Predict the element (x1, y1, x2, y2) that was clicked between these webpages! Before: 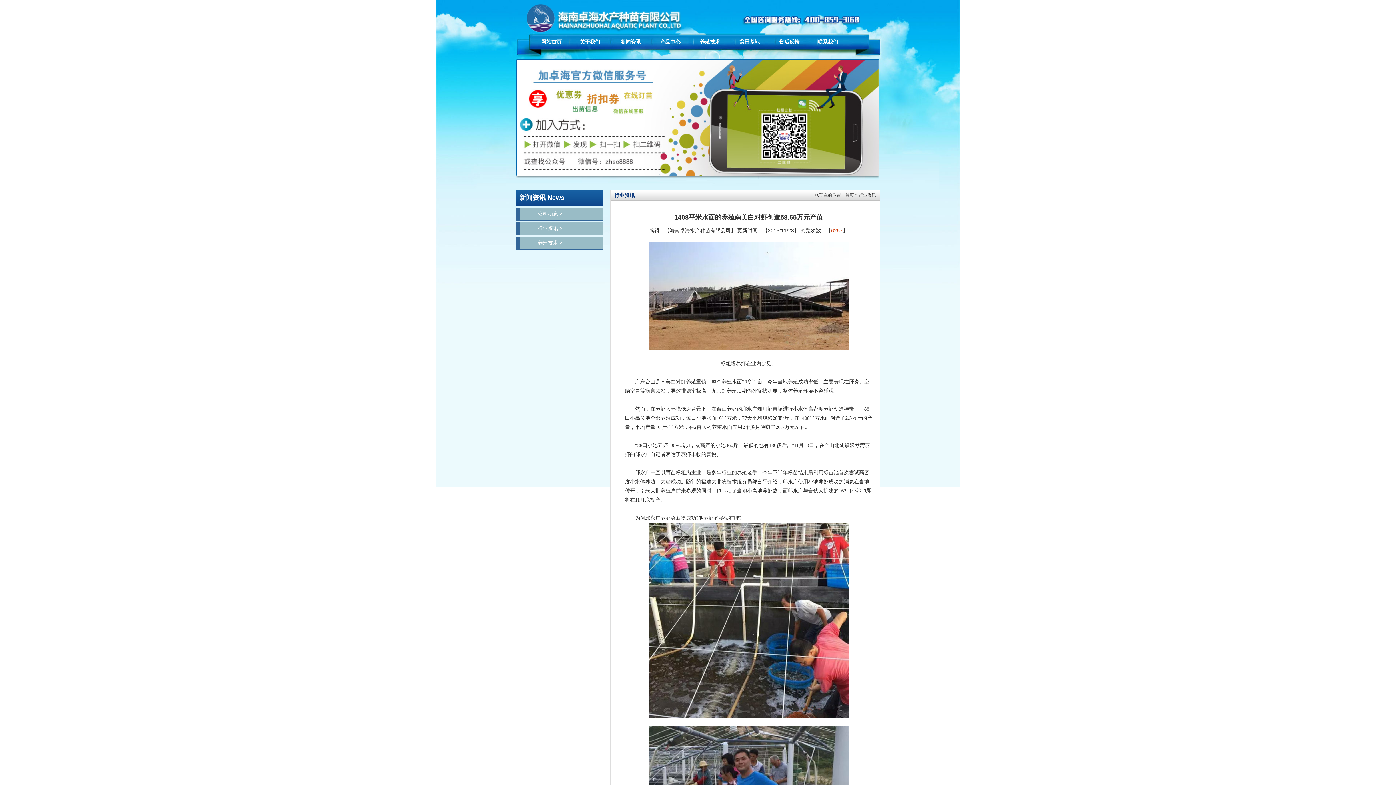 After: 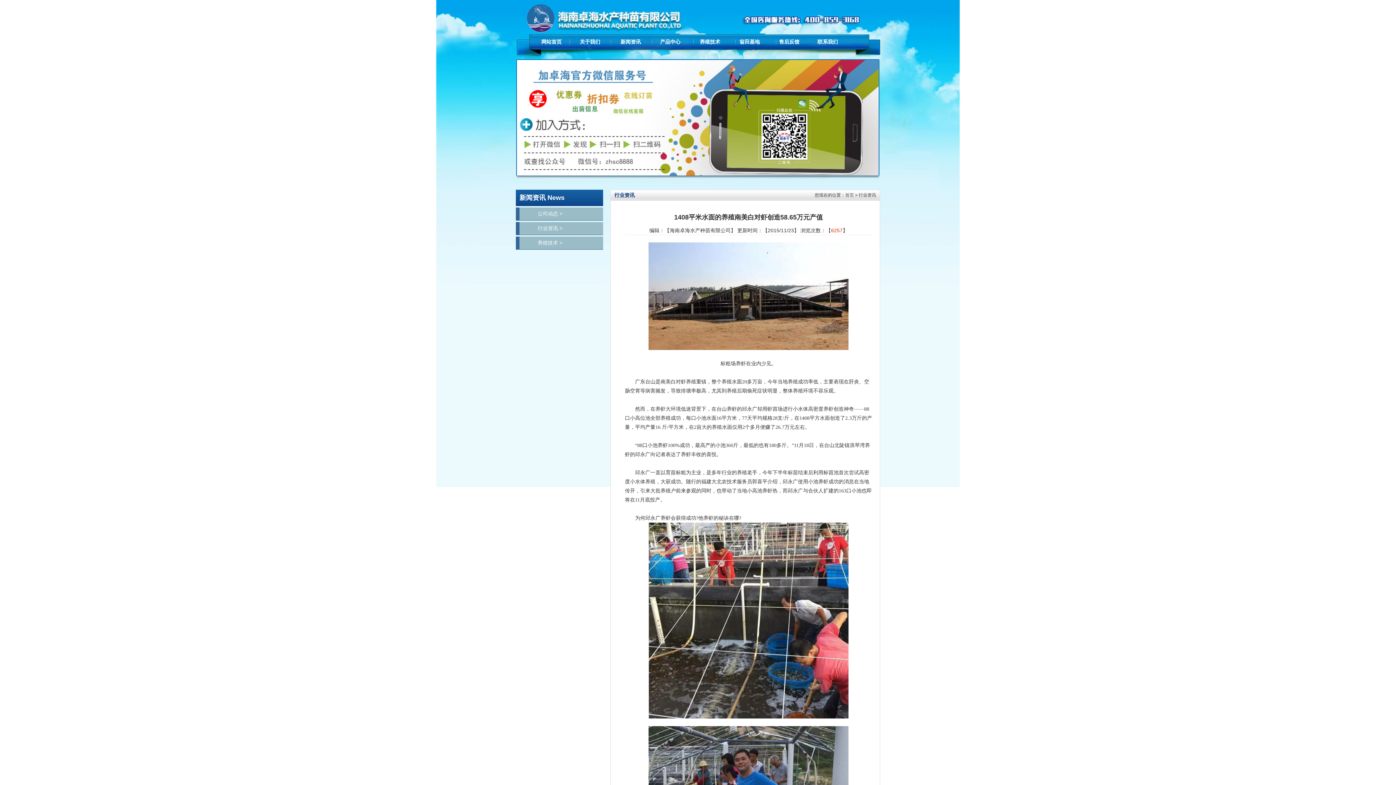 Action: bbox: (517, 61, 878, 66)